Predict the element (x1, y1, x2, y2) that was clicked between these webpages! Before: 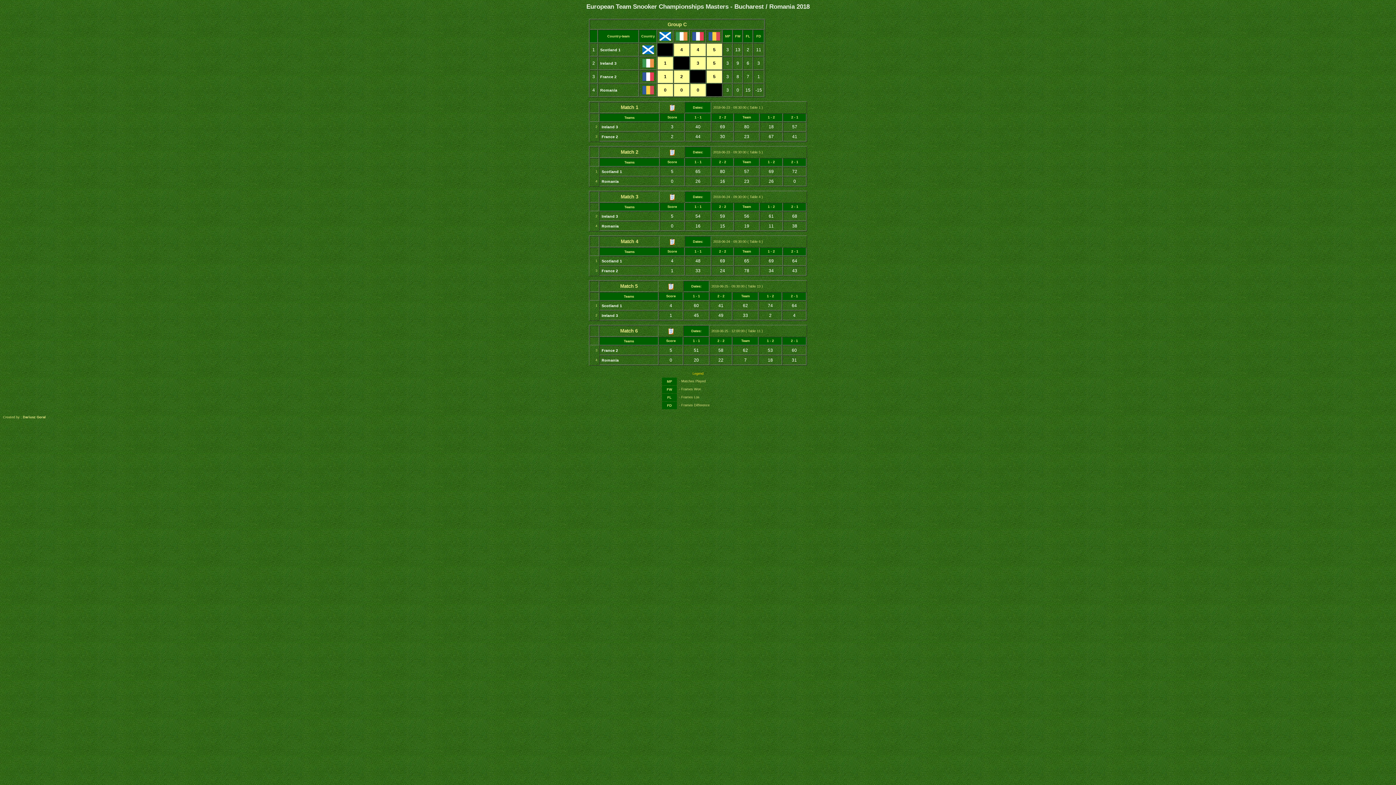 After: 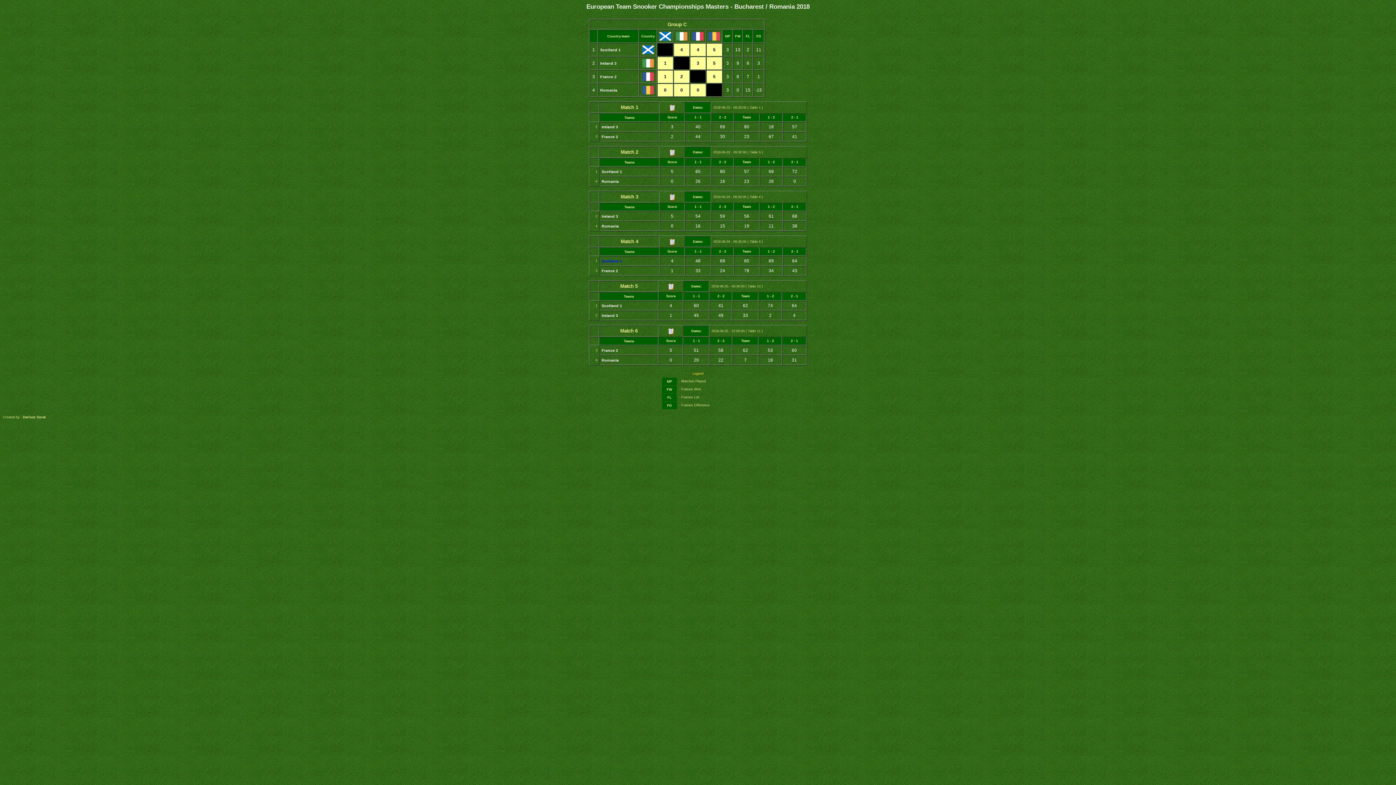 Action: label: Scotland 1 bbox: (601, 259, 622, 263)